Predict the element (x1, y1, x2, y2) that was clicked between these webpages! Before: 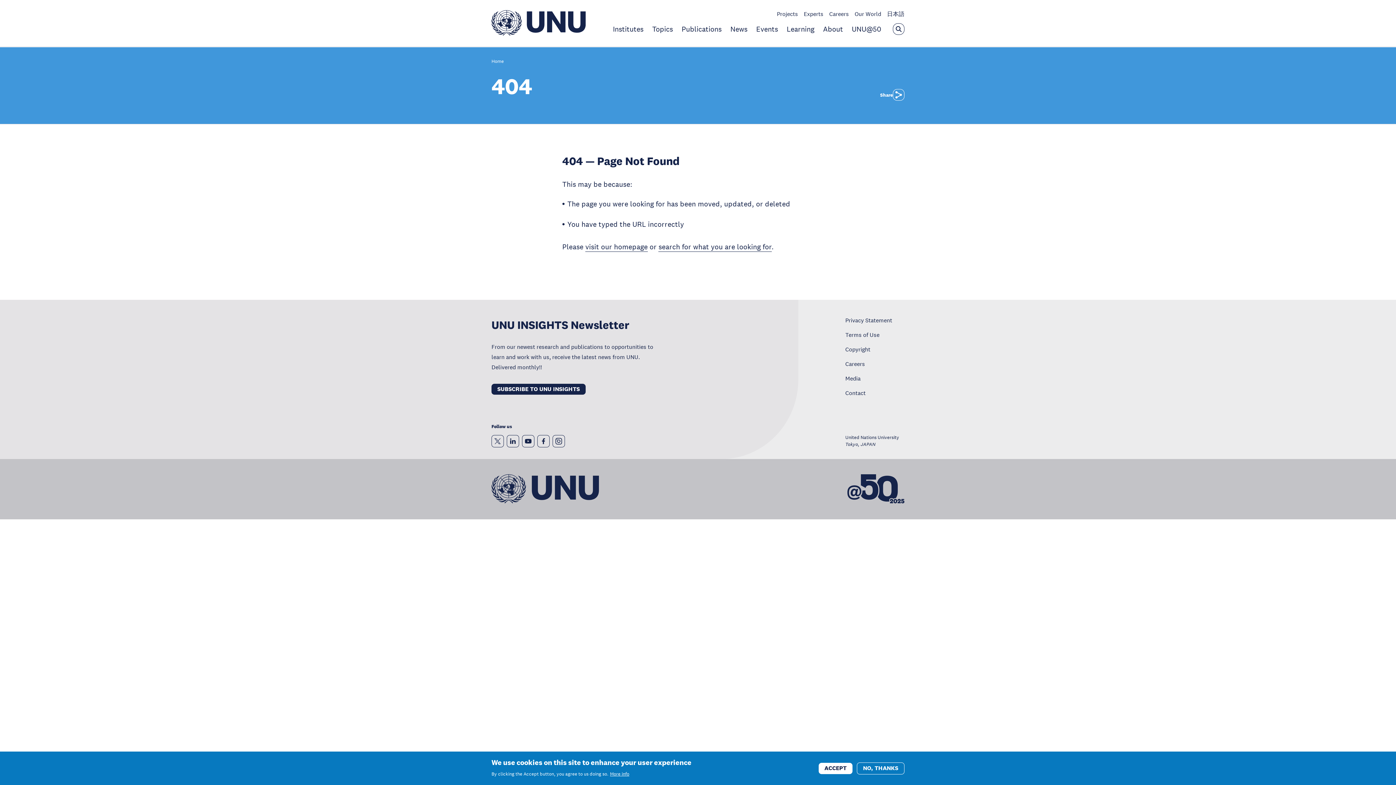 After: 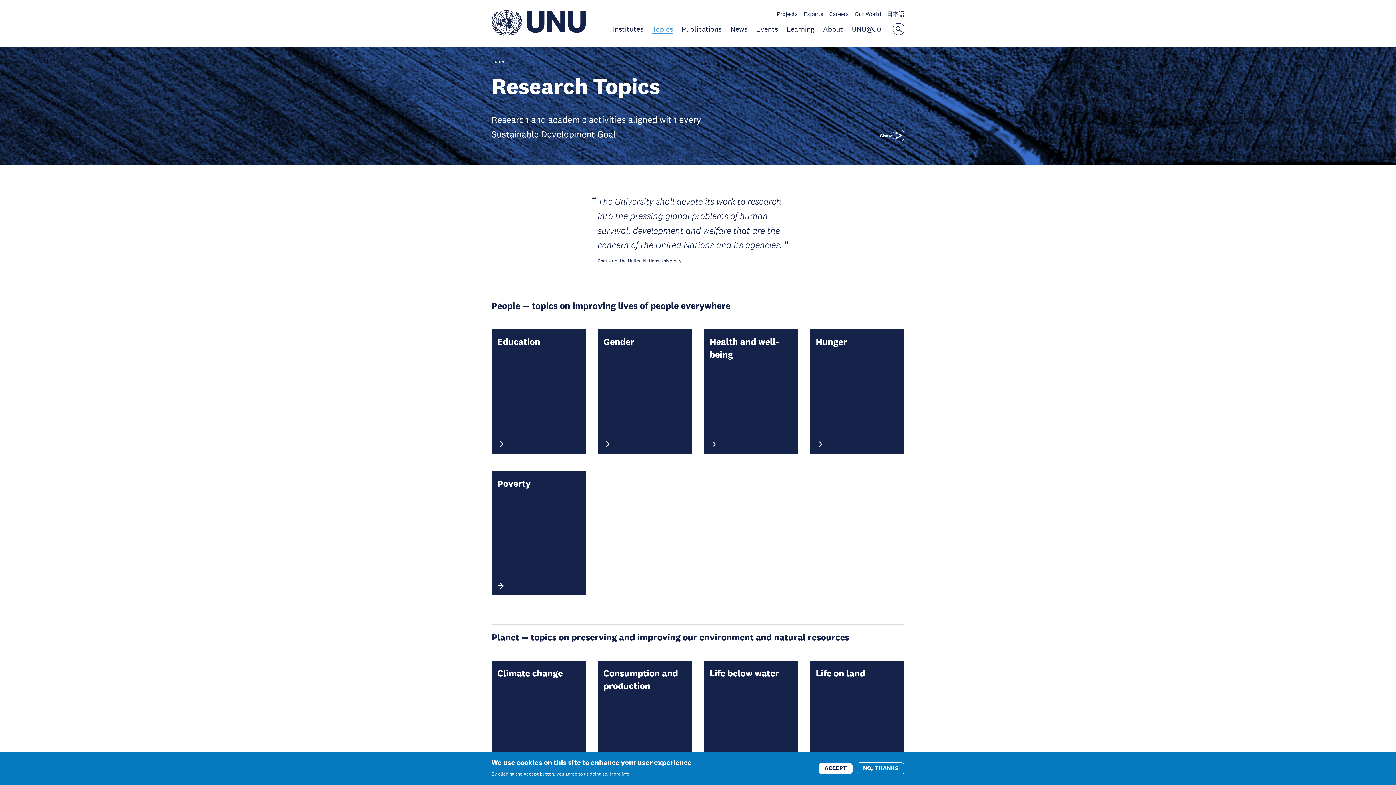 Action: bbox: (652, 24, 673, 33) label: Topics